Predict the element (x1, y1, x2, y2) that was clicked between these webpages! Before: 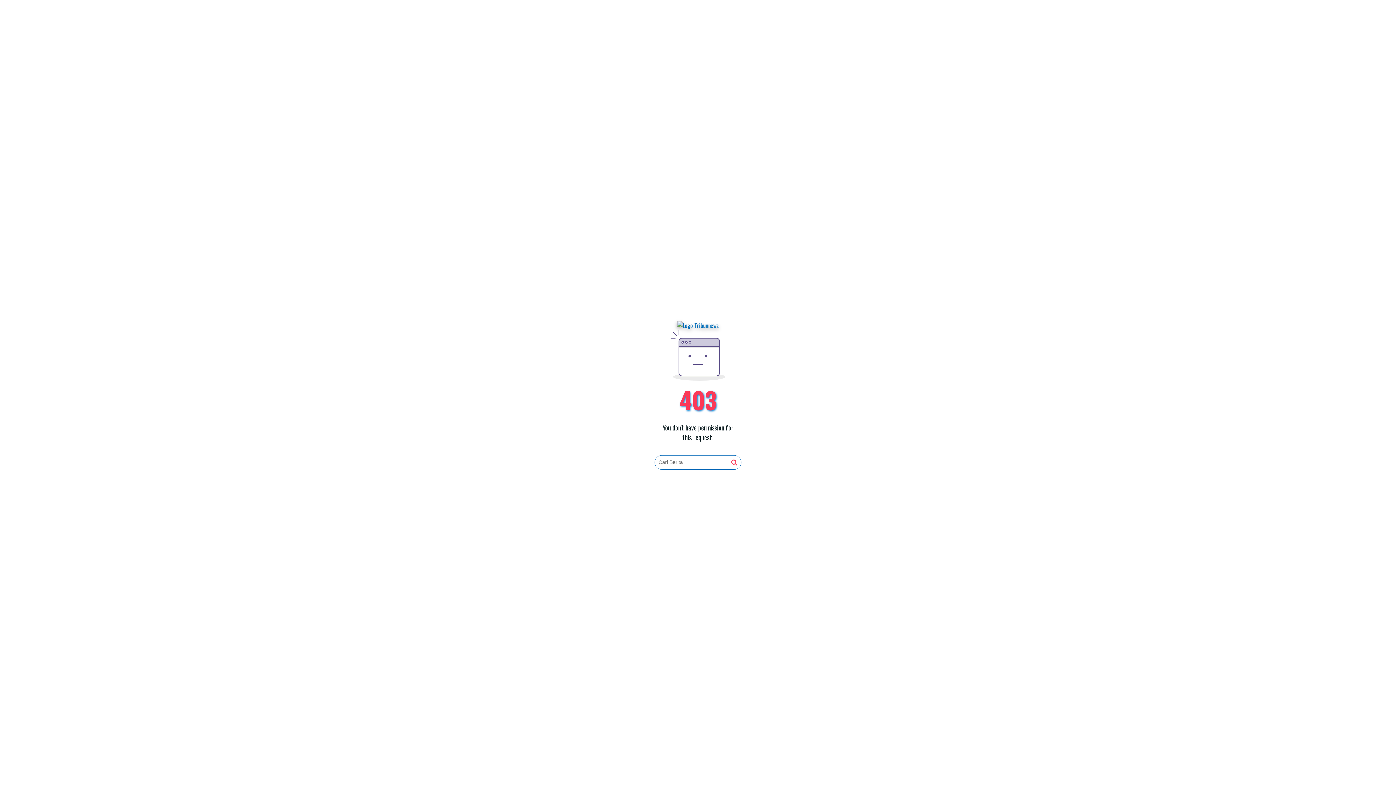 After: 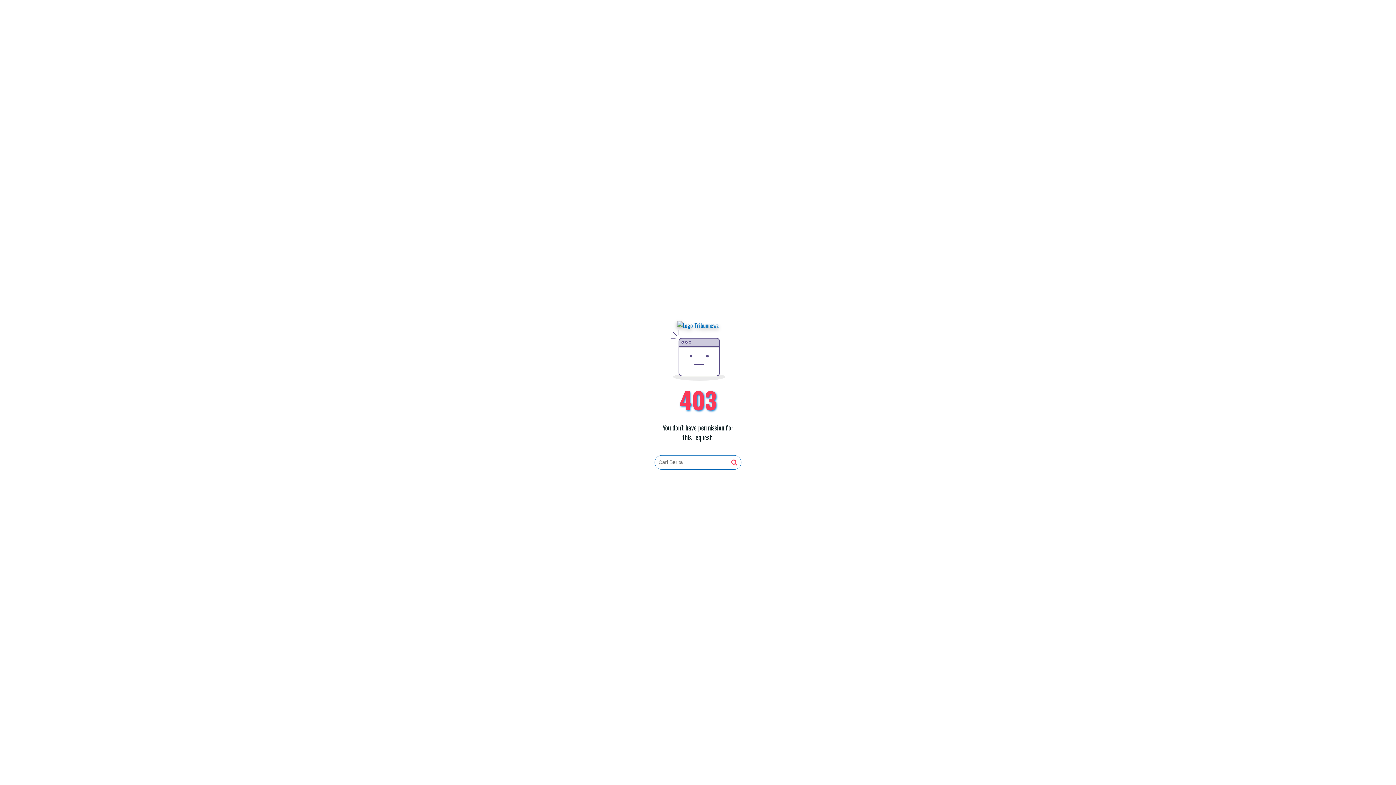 Action: bbox: (731, 459, 737, 466)